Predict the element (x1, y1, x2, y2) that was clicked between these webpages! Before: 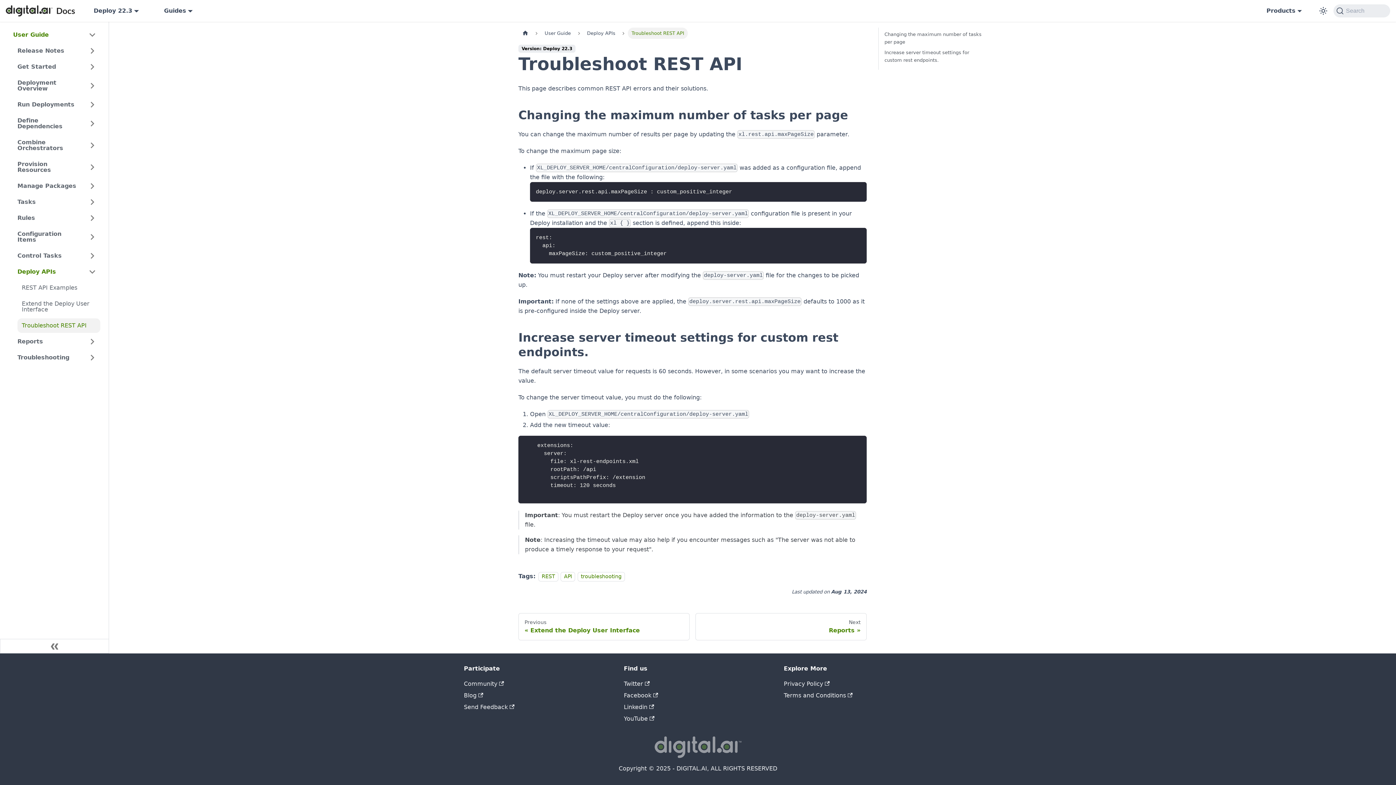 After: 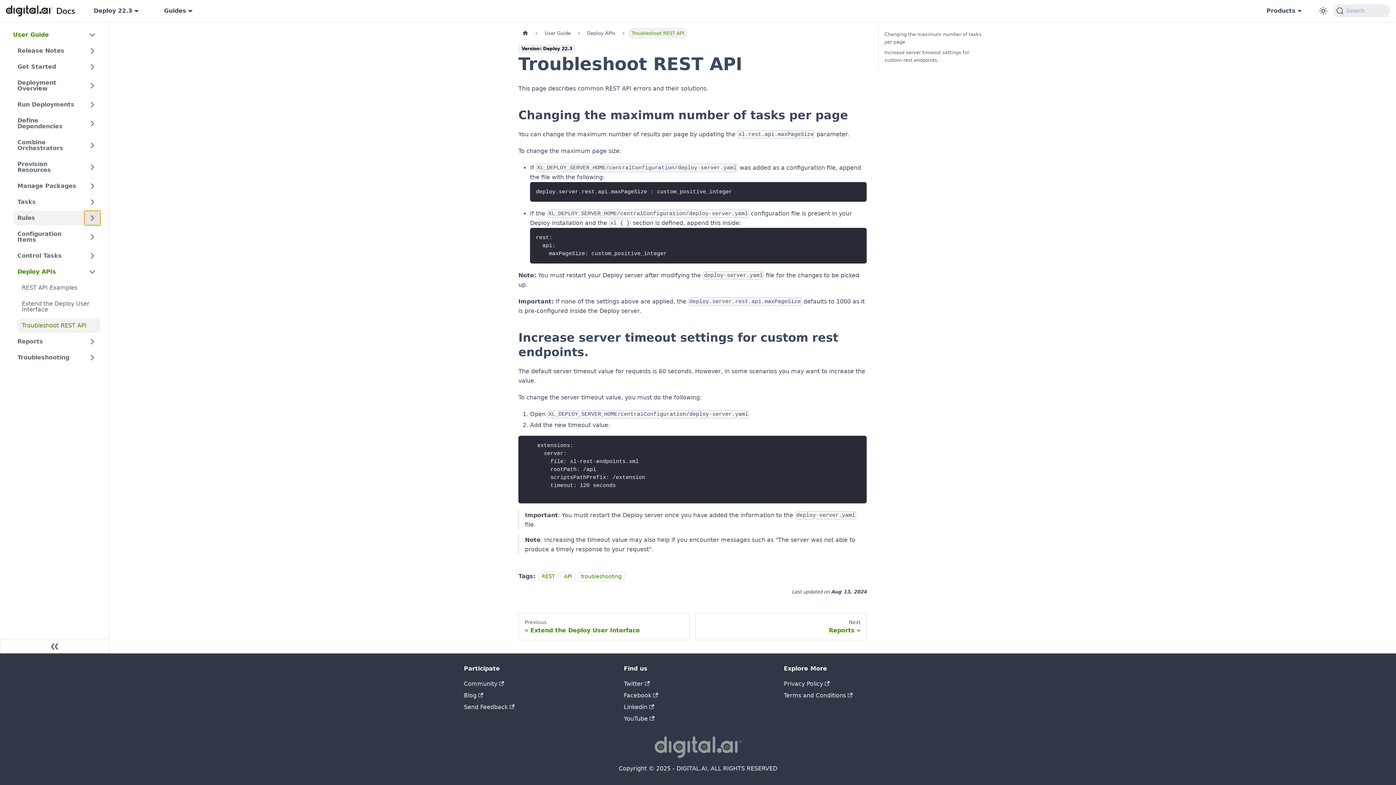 Action: label: Expand sidebar category 'Rules' bbox: (84, 210, 100, 225)